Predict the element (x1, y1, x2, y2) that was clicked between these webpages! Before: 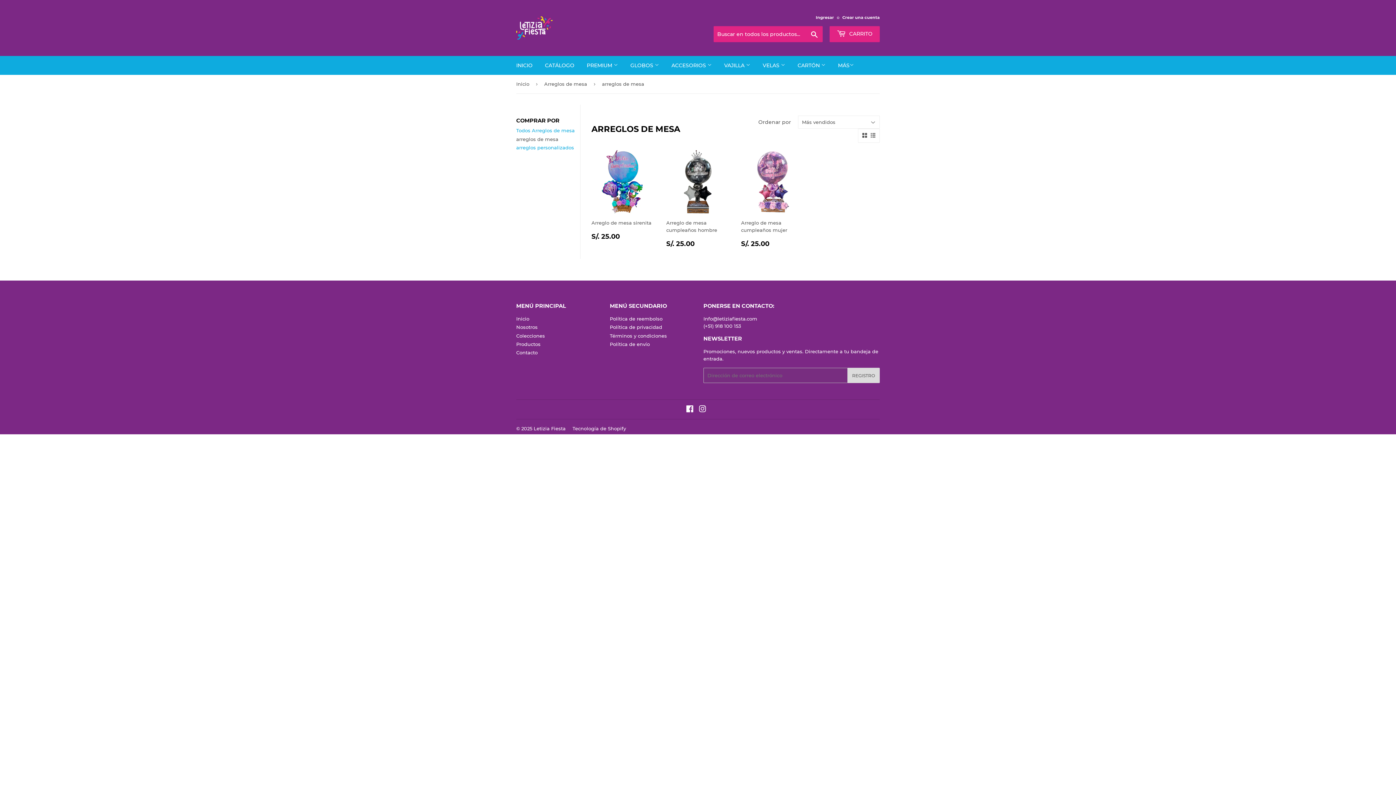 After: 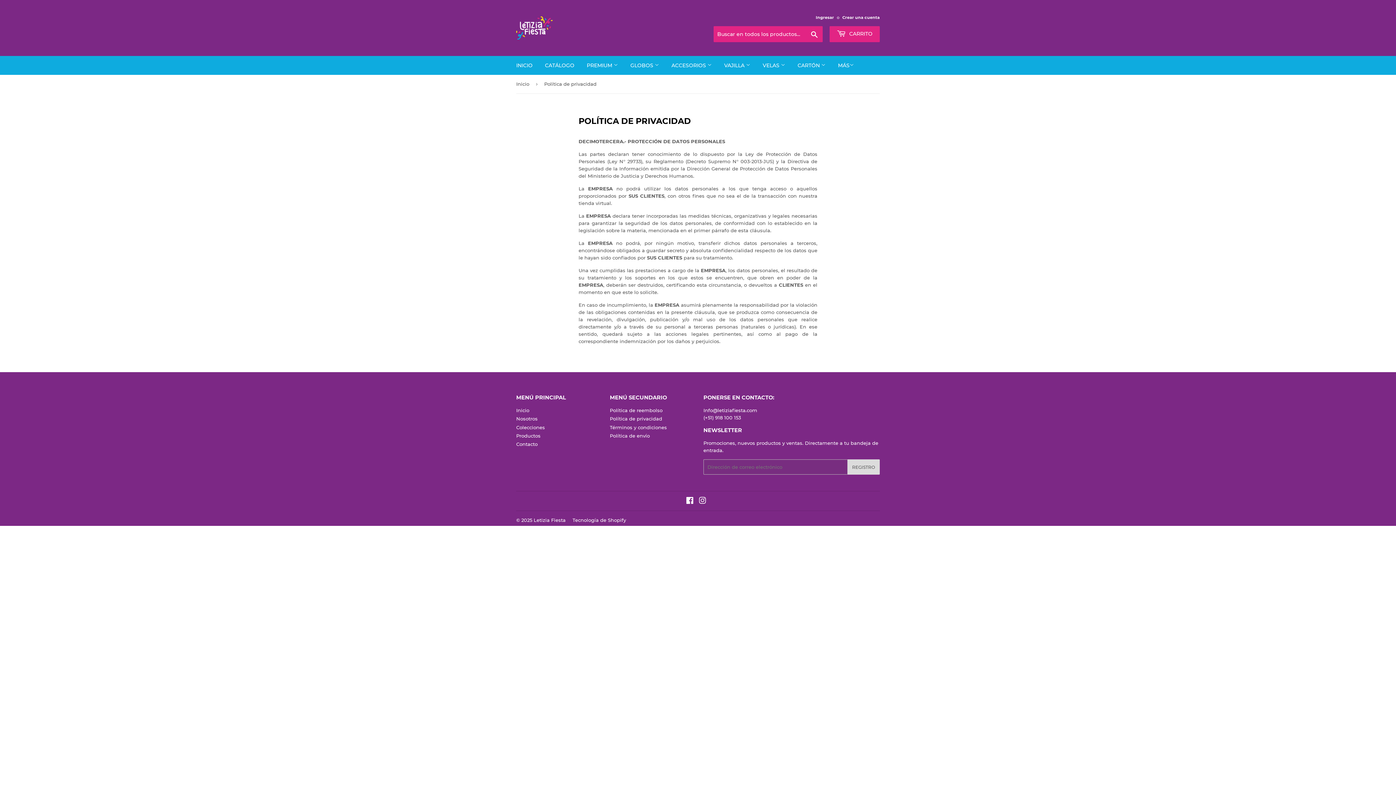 Action: label: Política de privacidad bbox: (610, 324, 662, 330)